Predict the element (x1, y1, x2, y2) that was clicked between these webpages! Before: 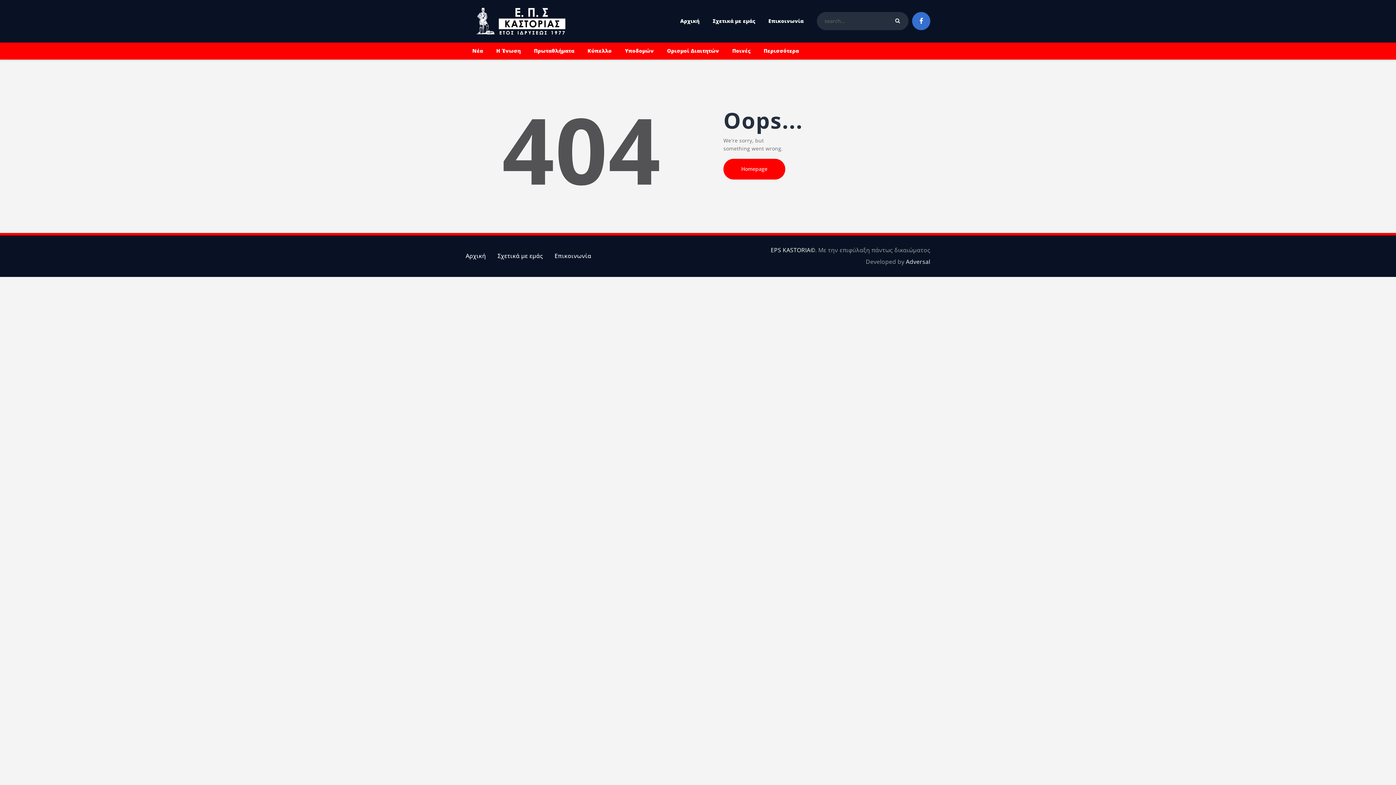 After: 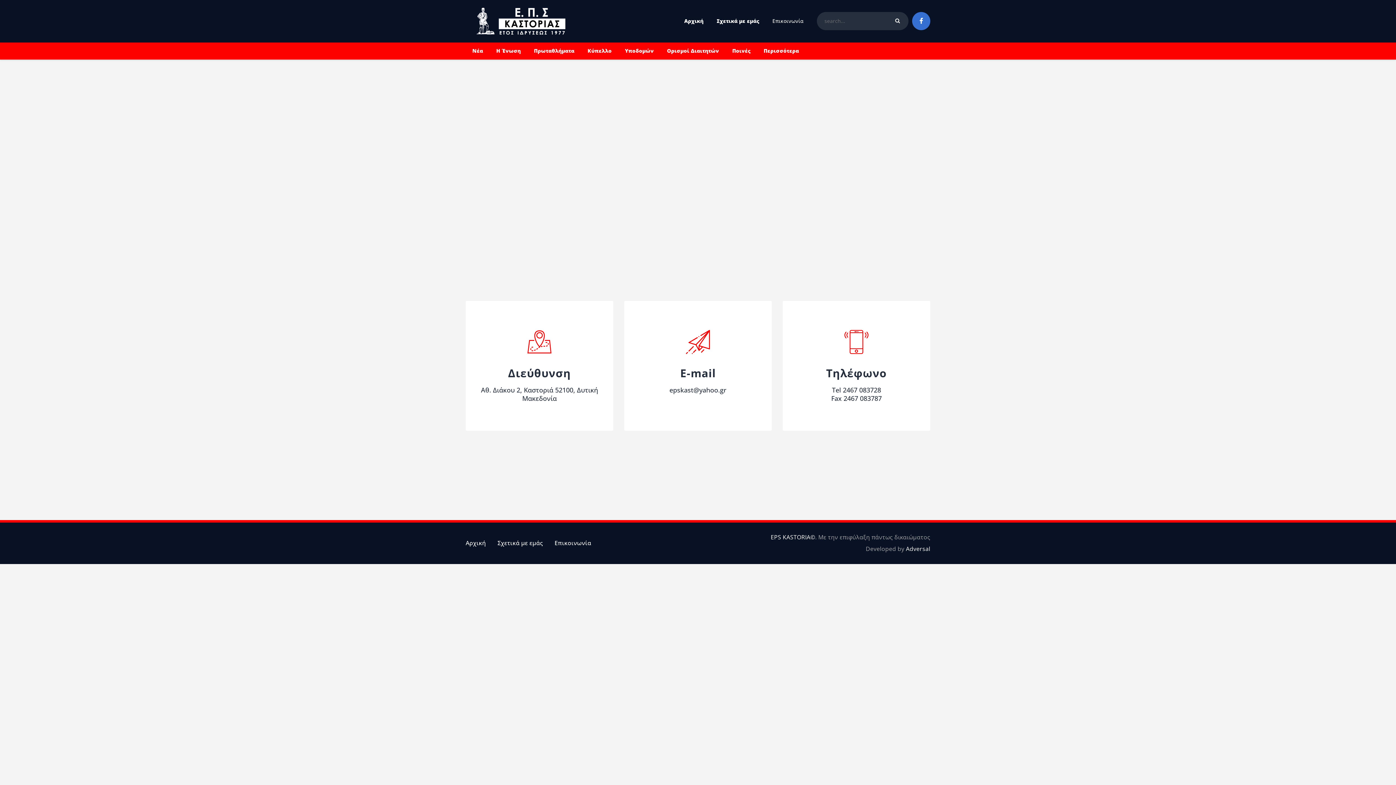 Action: bbox: (548, 248, 597, 263) label: Επικοινωνία